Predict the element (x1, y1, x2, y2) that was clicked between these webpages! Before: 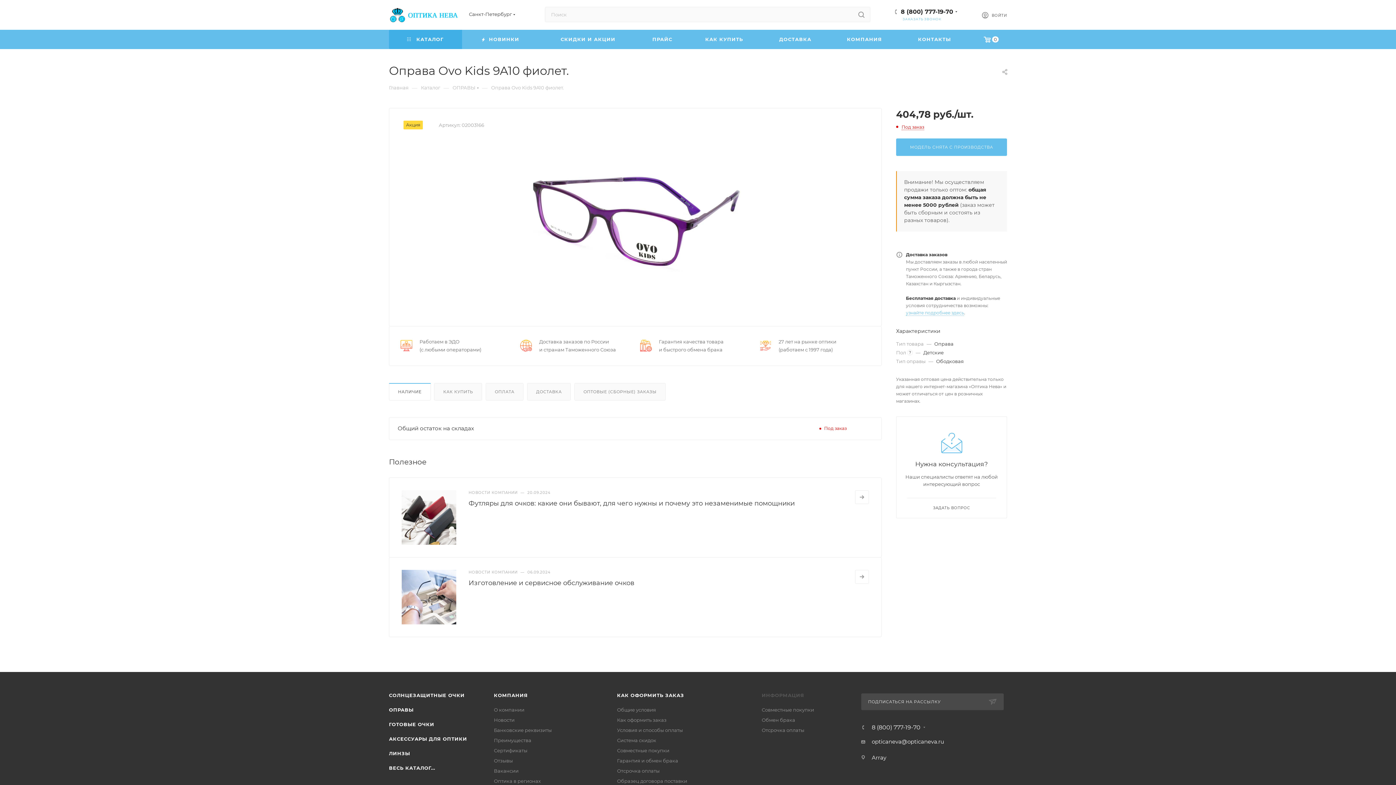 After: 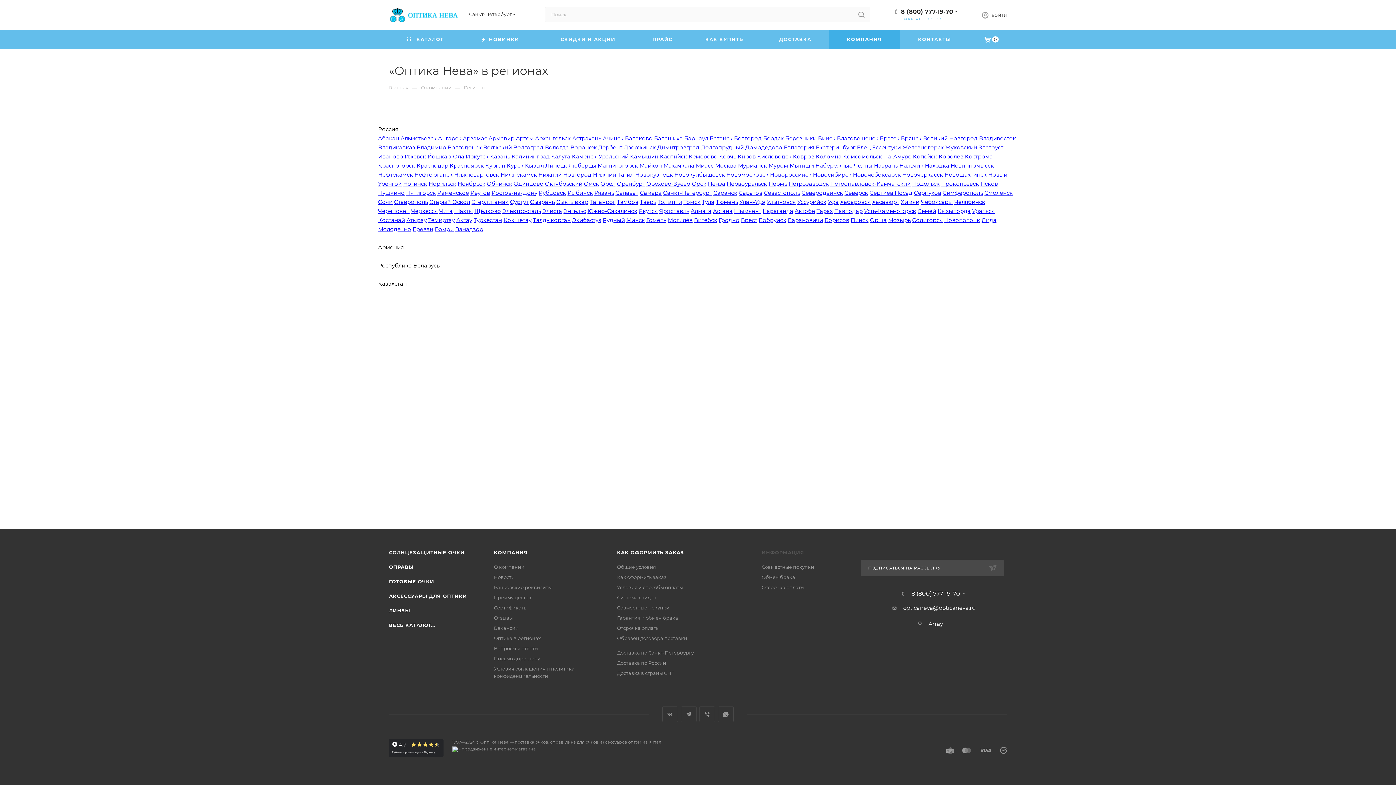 Action: bbox: (494, 778, 540, 784) label: Оптика в регионах